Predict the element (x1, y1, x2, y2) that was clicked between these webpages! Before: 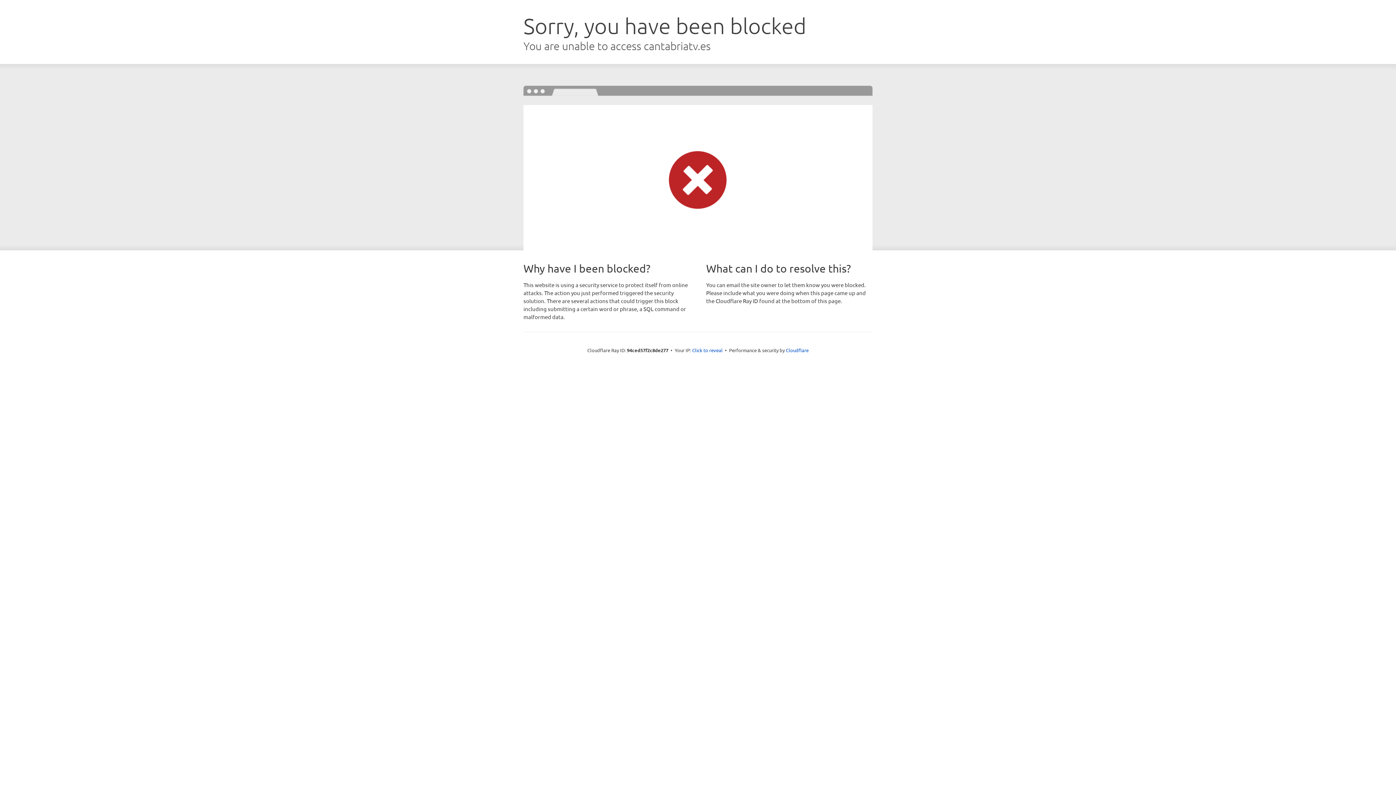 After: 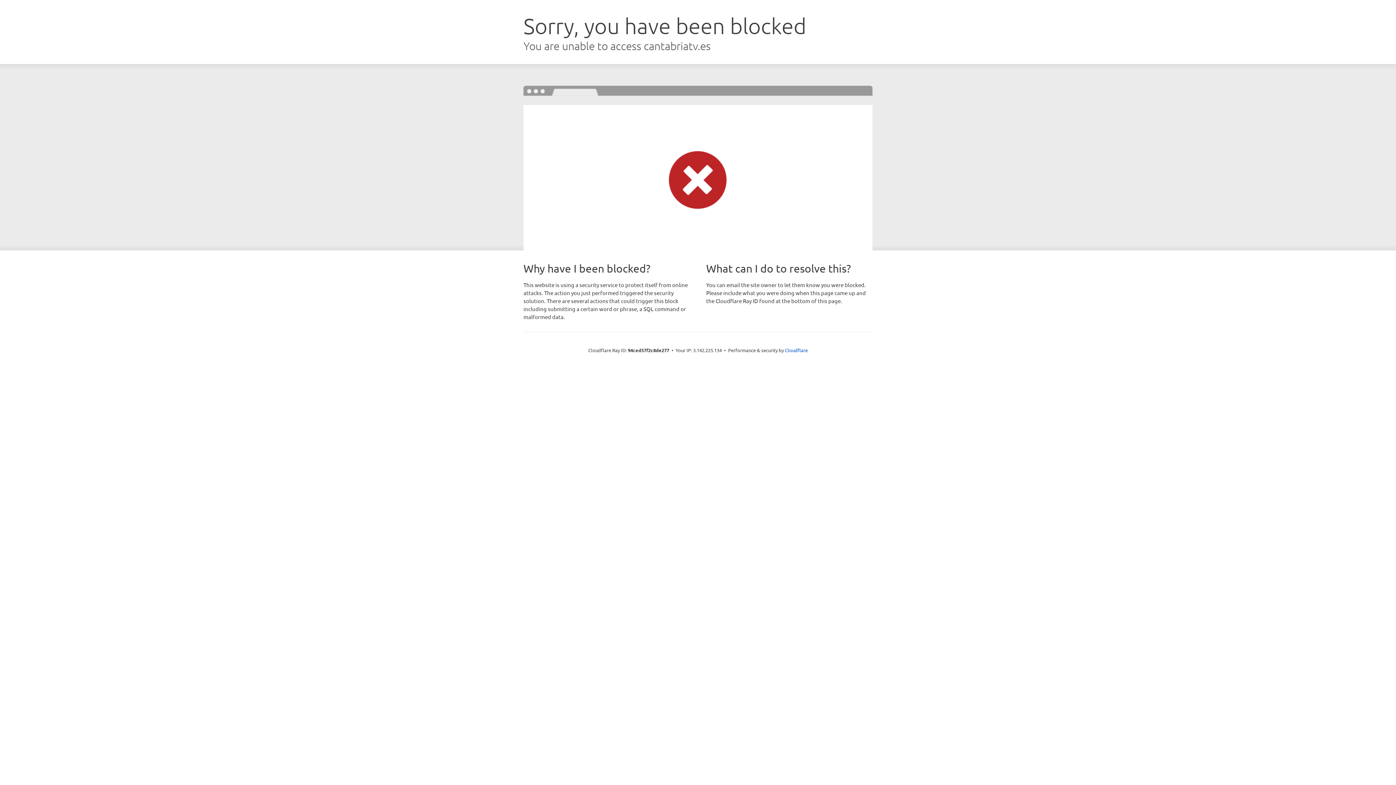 Action: label: Click to reveal bbox: (692, 346, 722, 353)